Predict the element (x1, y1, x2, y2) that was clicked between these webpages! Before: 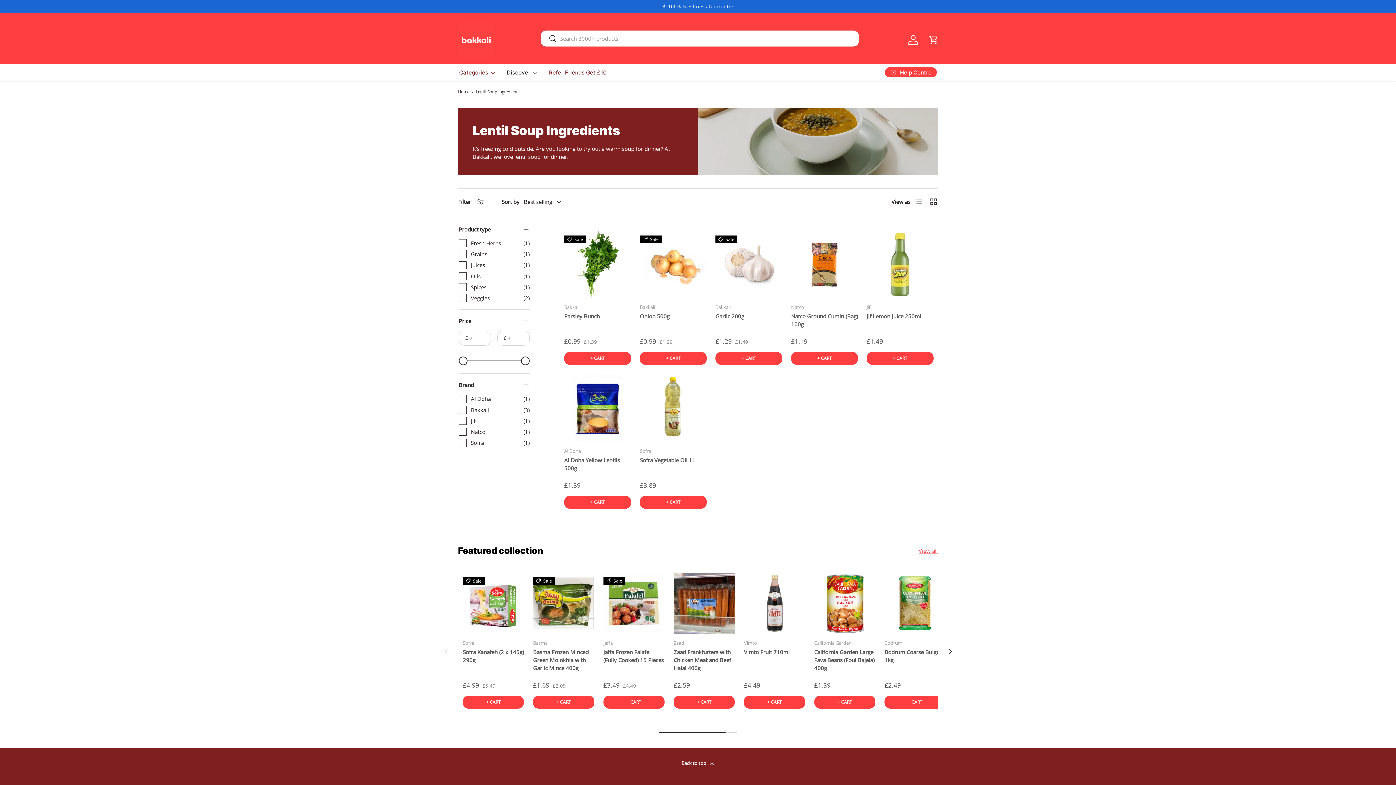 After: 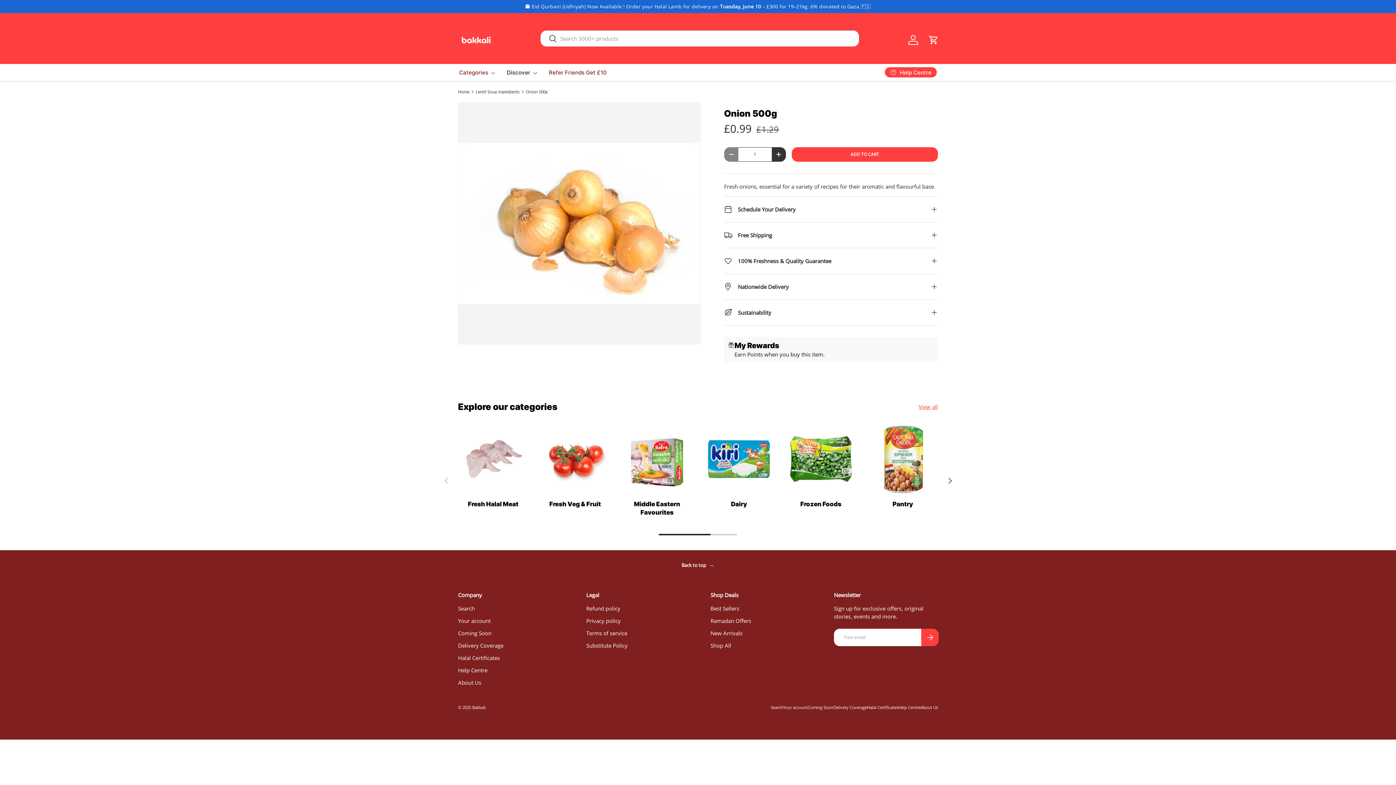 Action: bbox: (640, 312, 669, 319) label: Onion 500g